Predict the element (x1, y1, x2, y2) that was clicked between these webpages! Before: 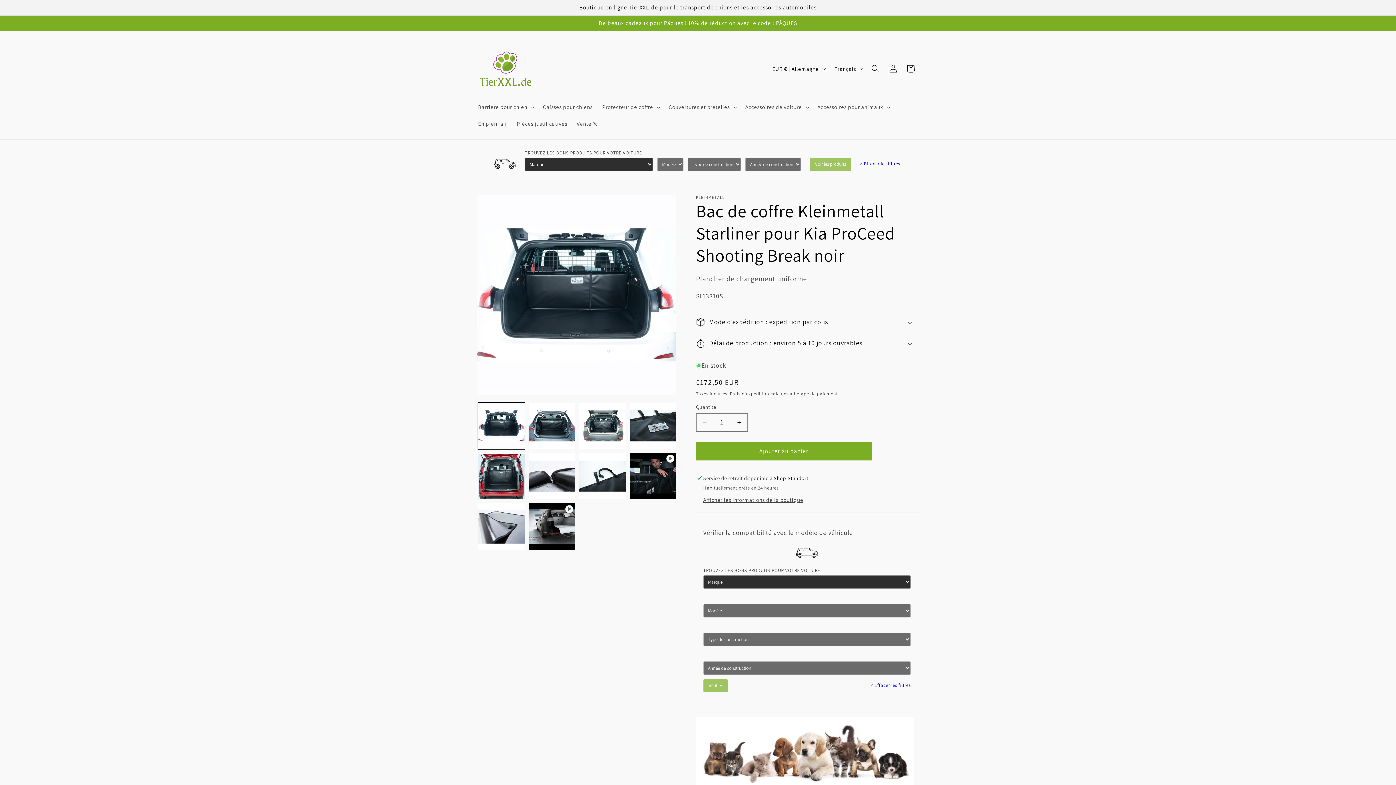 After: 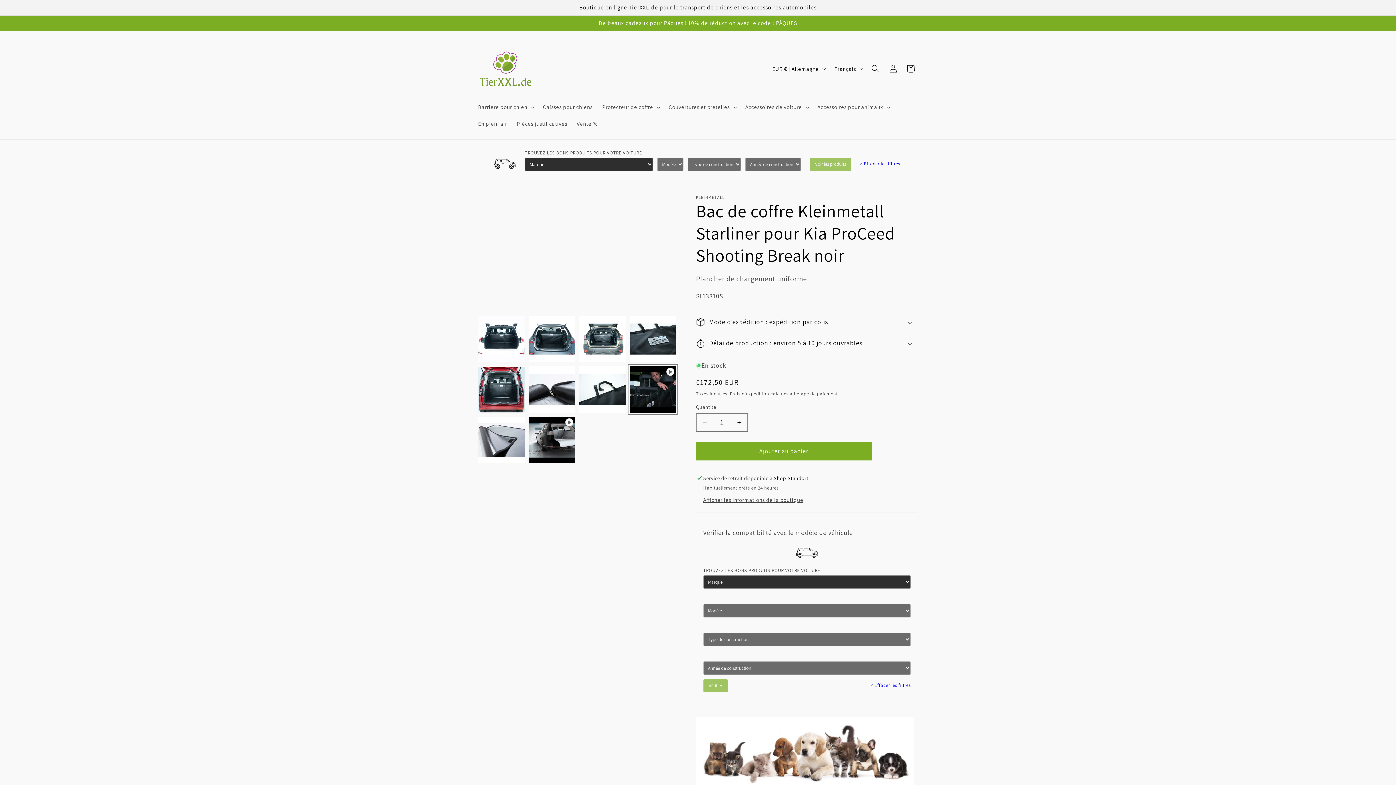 Action: label: Lire la vidéo 1 dans la galerie bbox: (629, 453, 676, 499)